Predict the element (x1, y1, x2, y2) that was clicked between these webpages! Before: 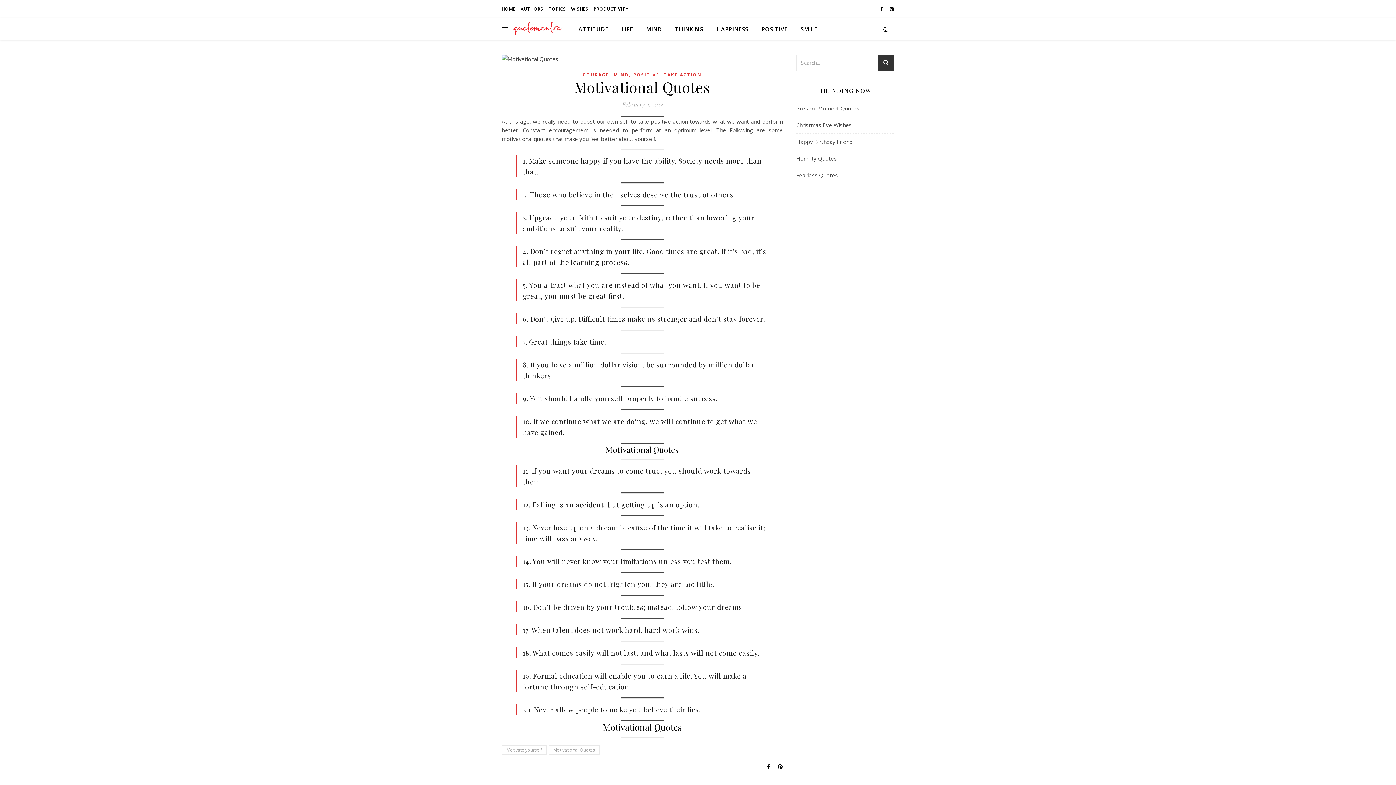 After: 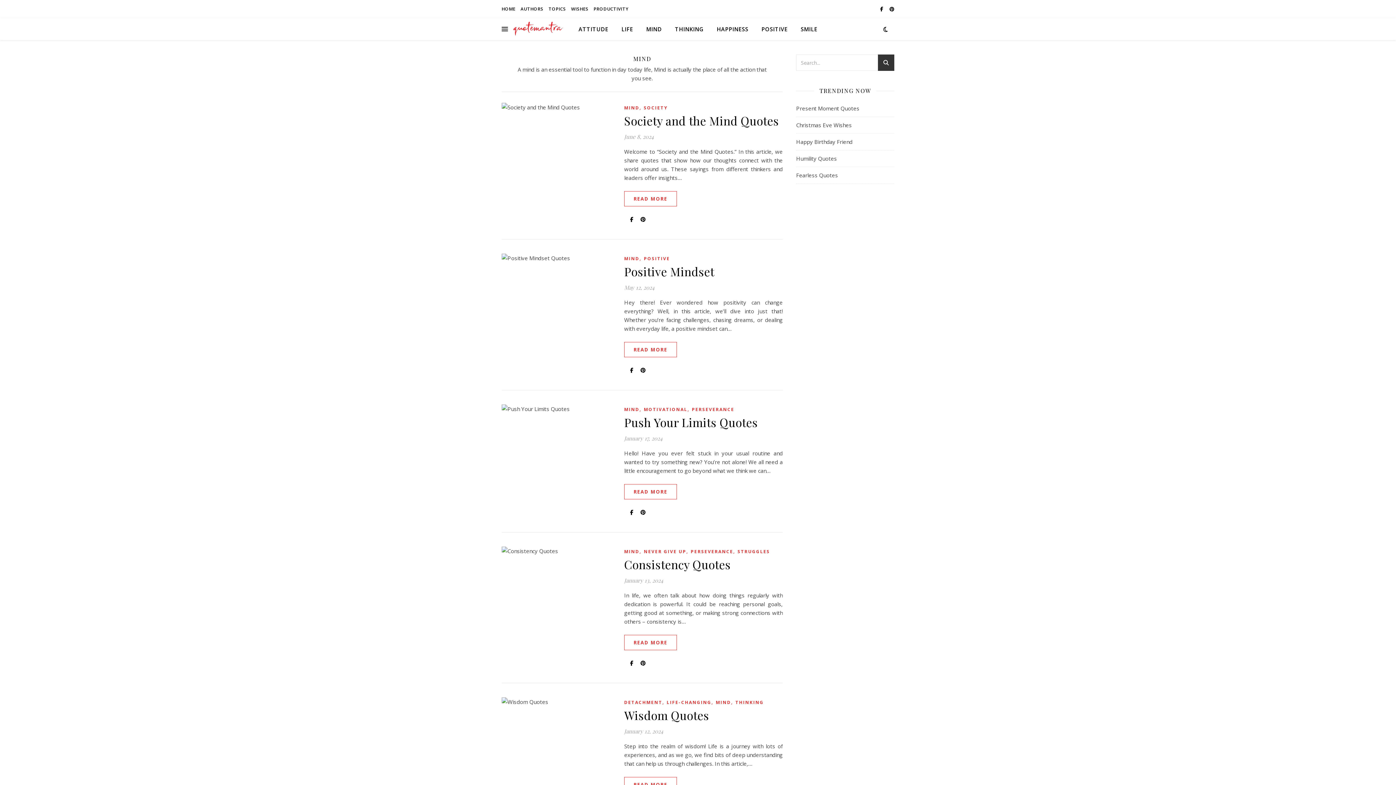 Action: bbox: (613, 70, 629, 79) label: MIND